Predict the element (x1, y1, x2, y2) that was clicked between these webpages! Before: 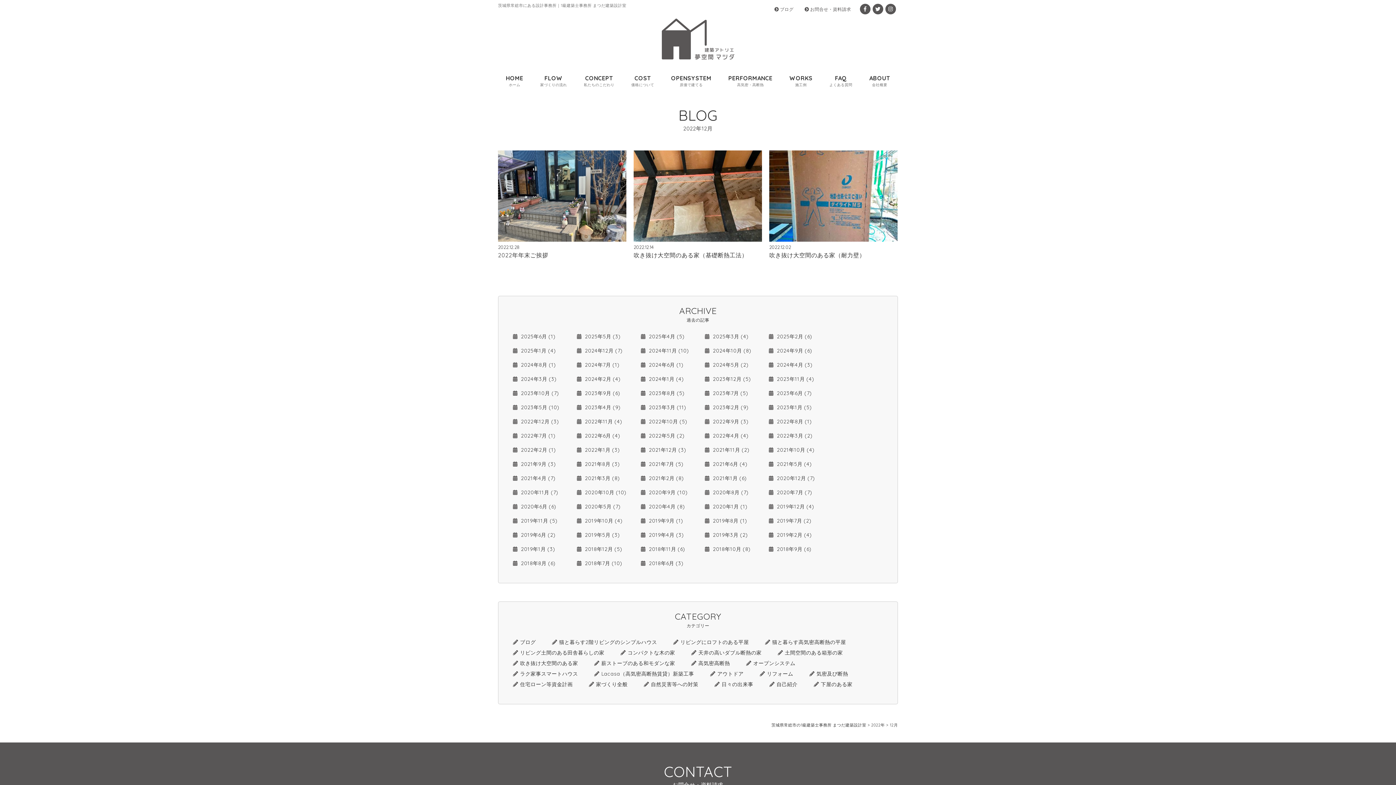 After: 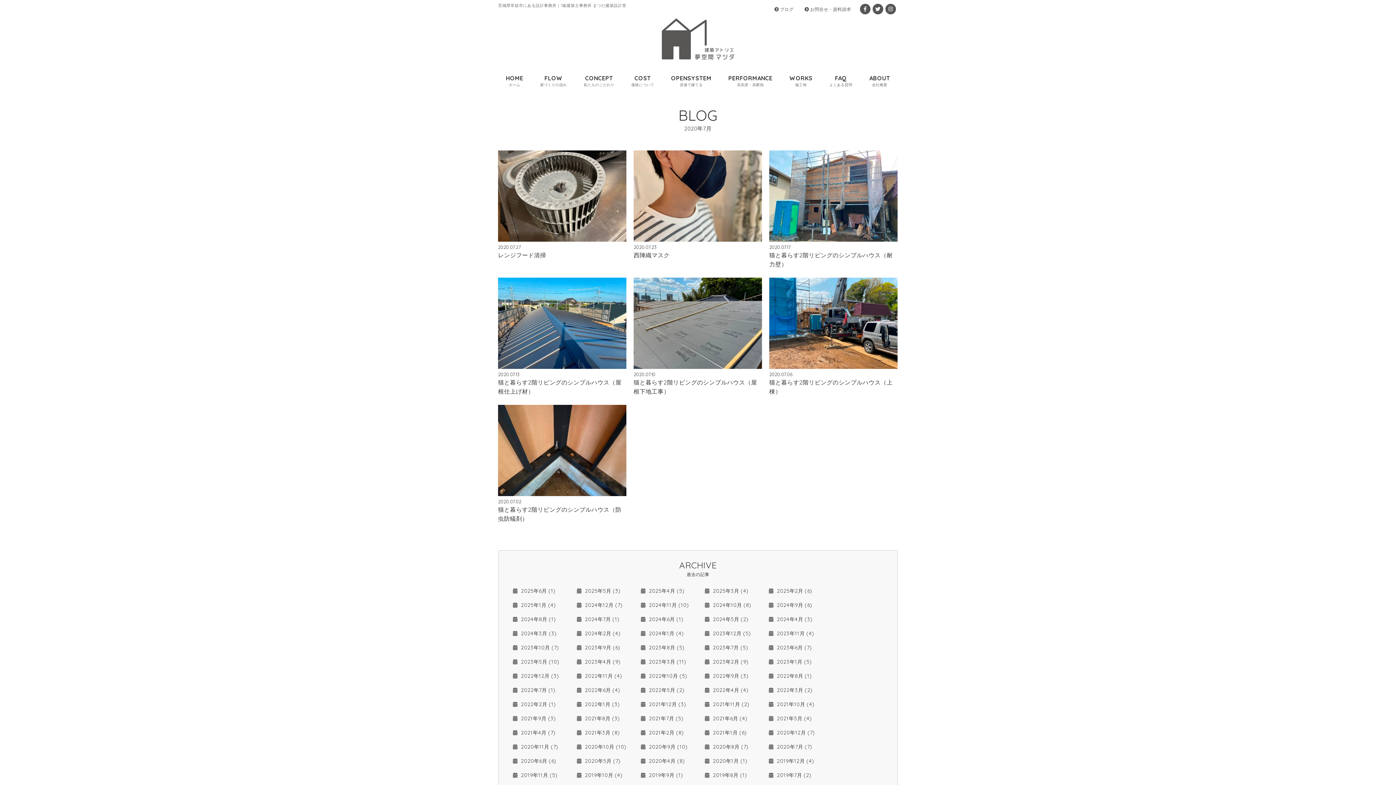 Action: bbox: (769, 489, 812, 496) label:  2020年7月 (7)